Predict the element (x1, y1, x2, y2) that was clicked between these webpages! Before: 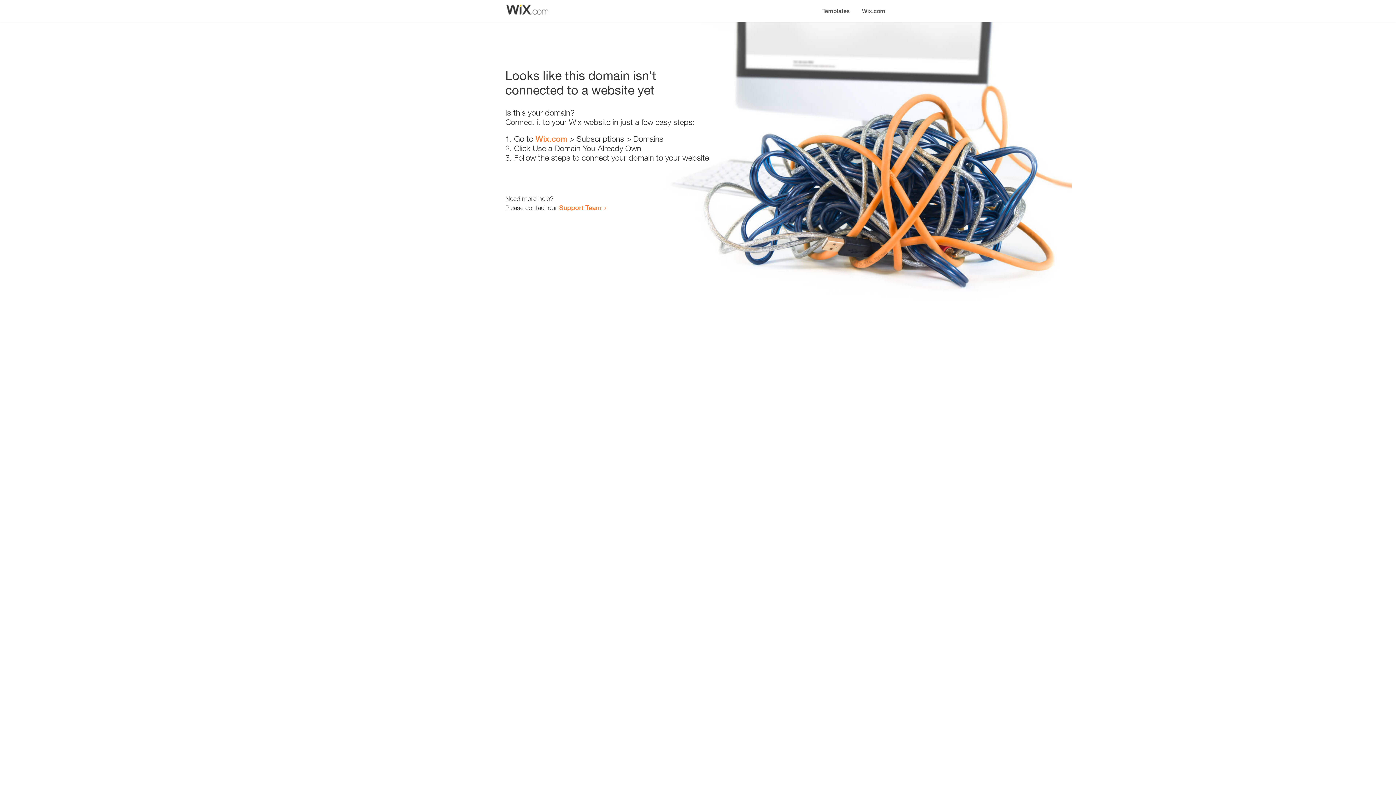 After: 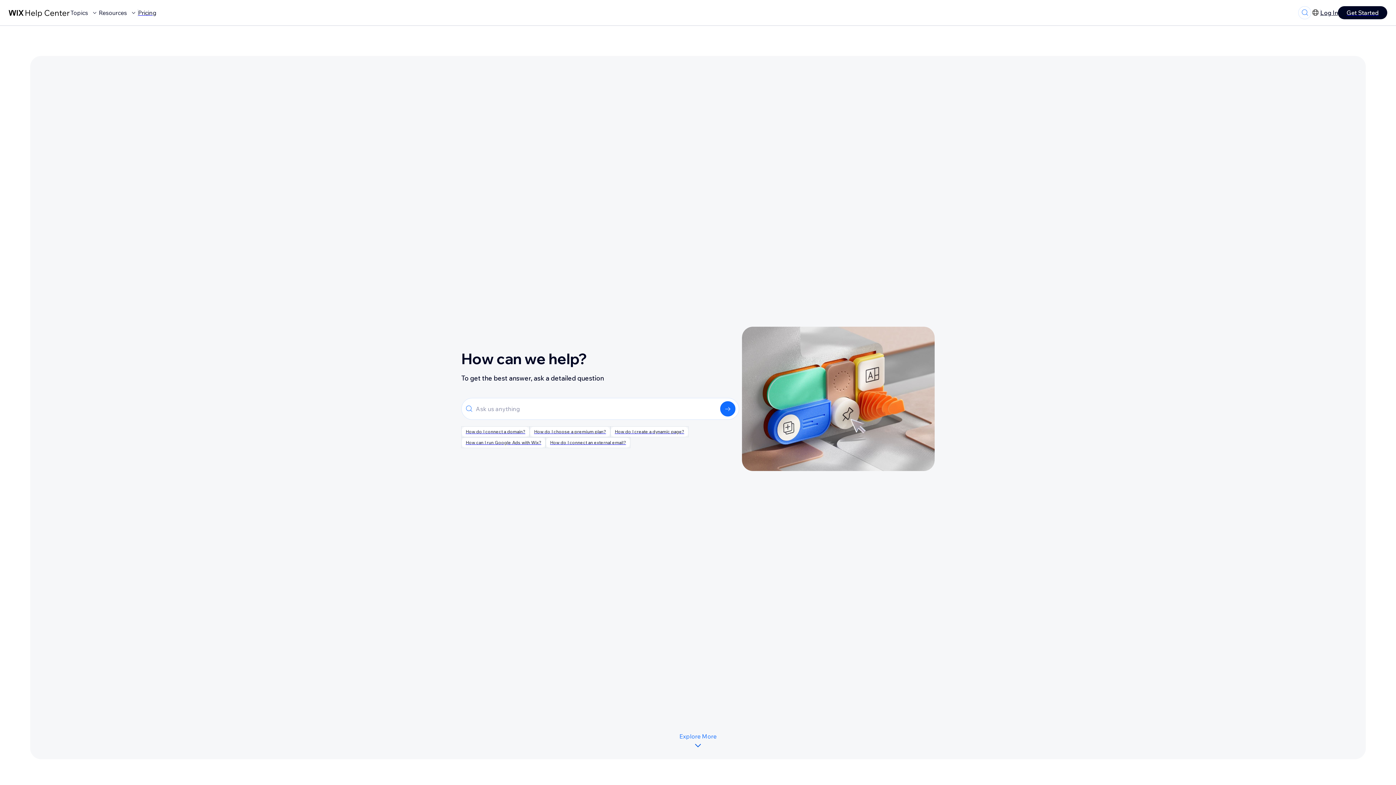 Action: label: Support Team bbox: (559, 203, 601, 211)